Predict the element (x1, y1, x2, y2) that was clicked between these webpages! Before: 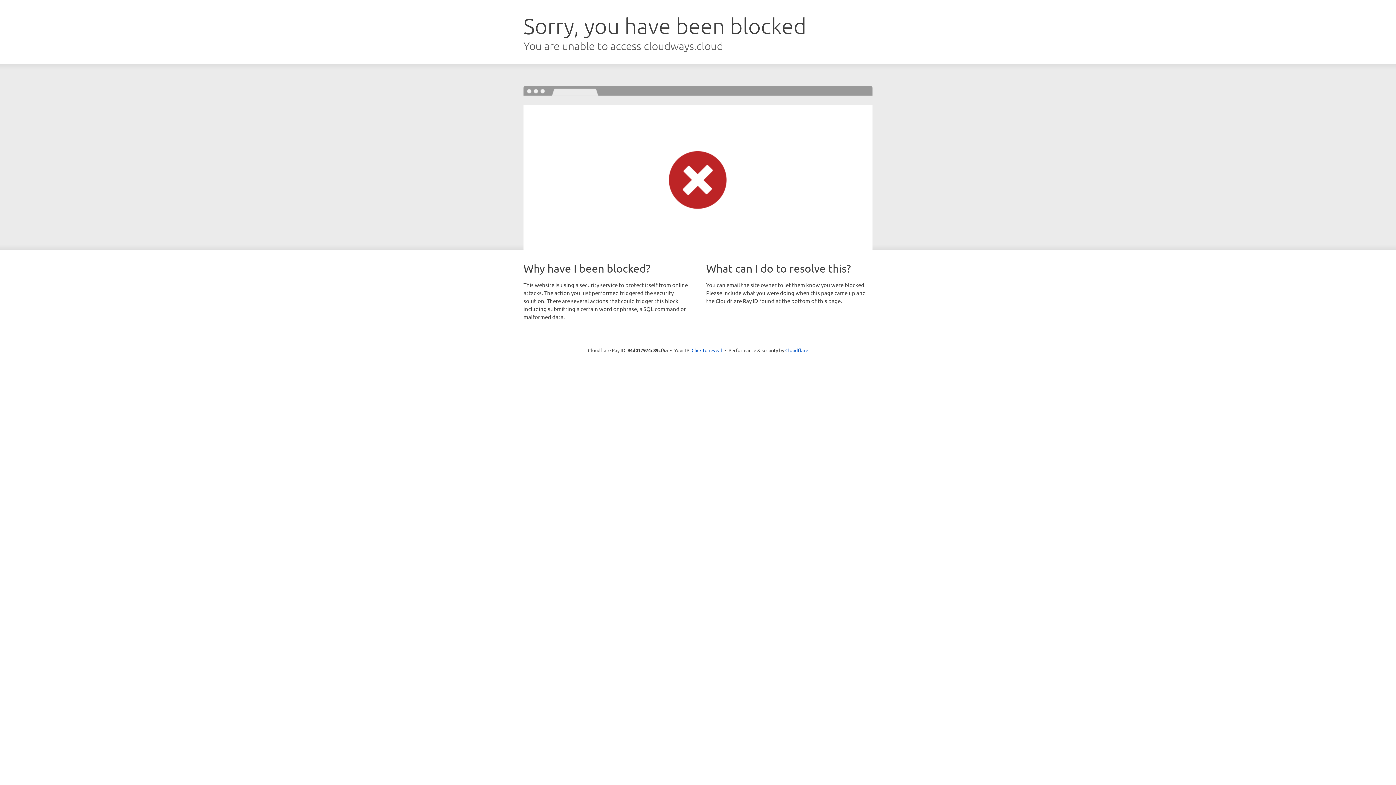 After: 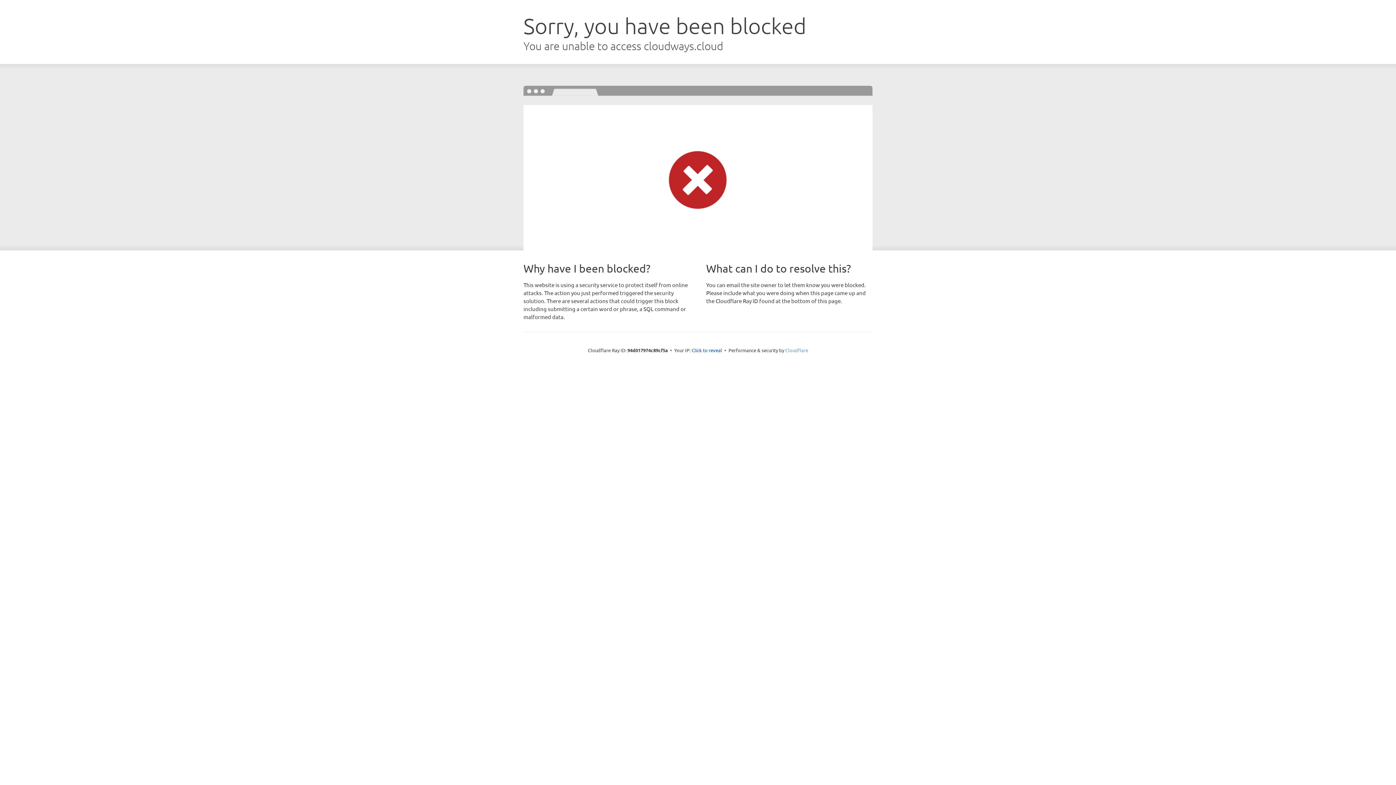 Action: label: Cloudflare bbox: (785, 347, 808, 353)